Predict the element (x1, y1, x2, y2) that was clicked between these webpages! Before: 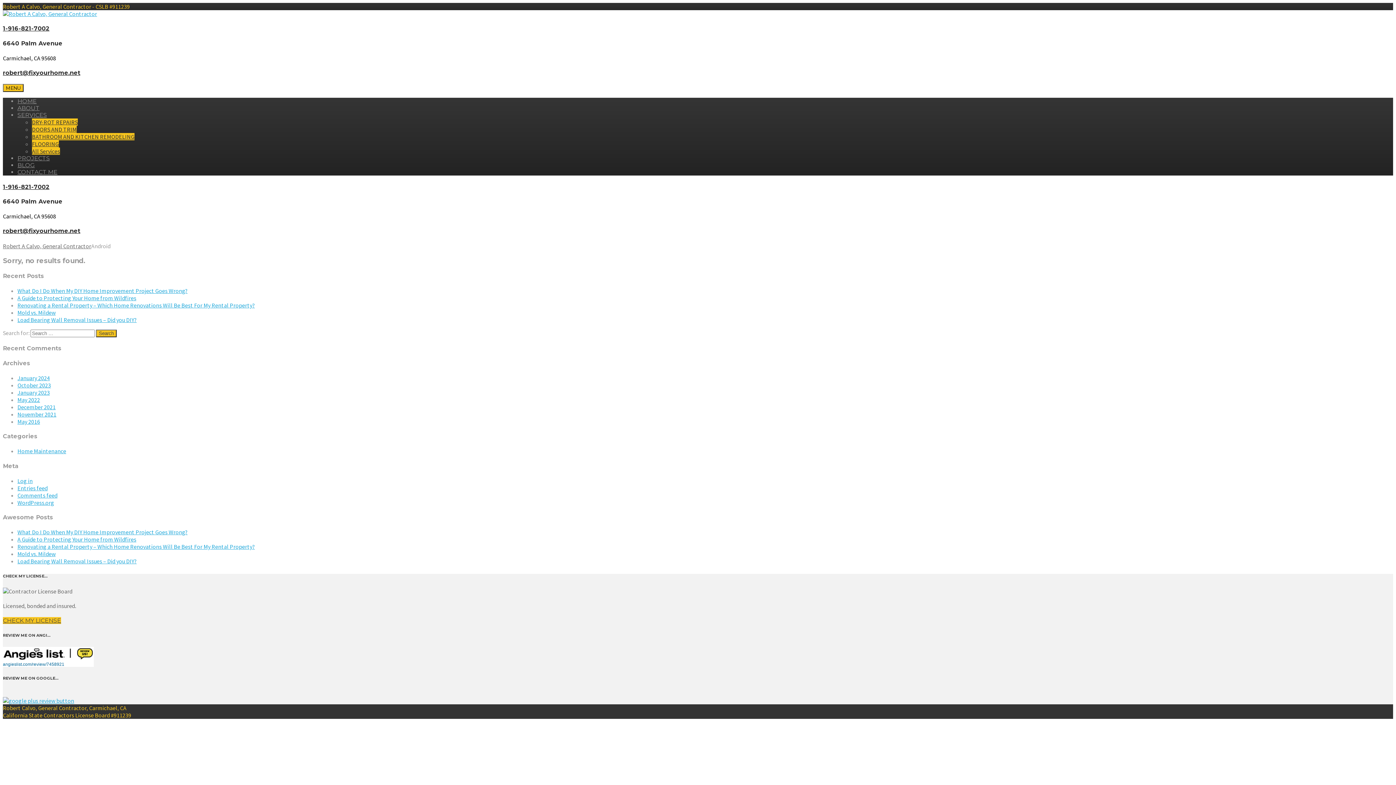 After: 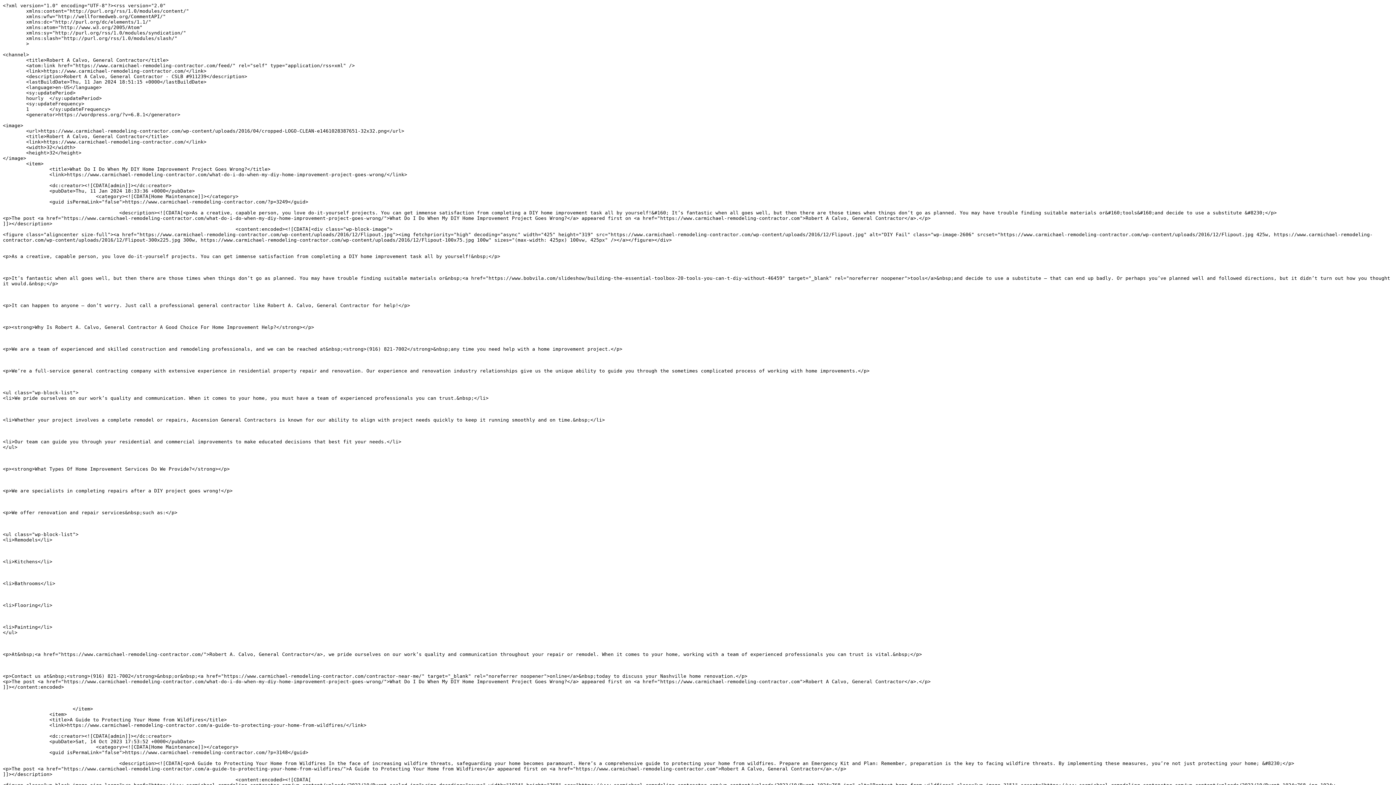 Action: label: Entries feed bbox: (17, 484, 47, 491)